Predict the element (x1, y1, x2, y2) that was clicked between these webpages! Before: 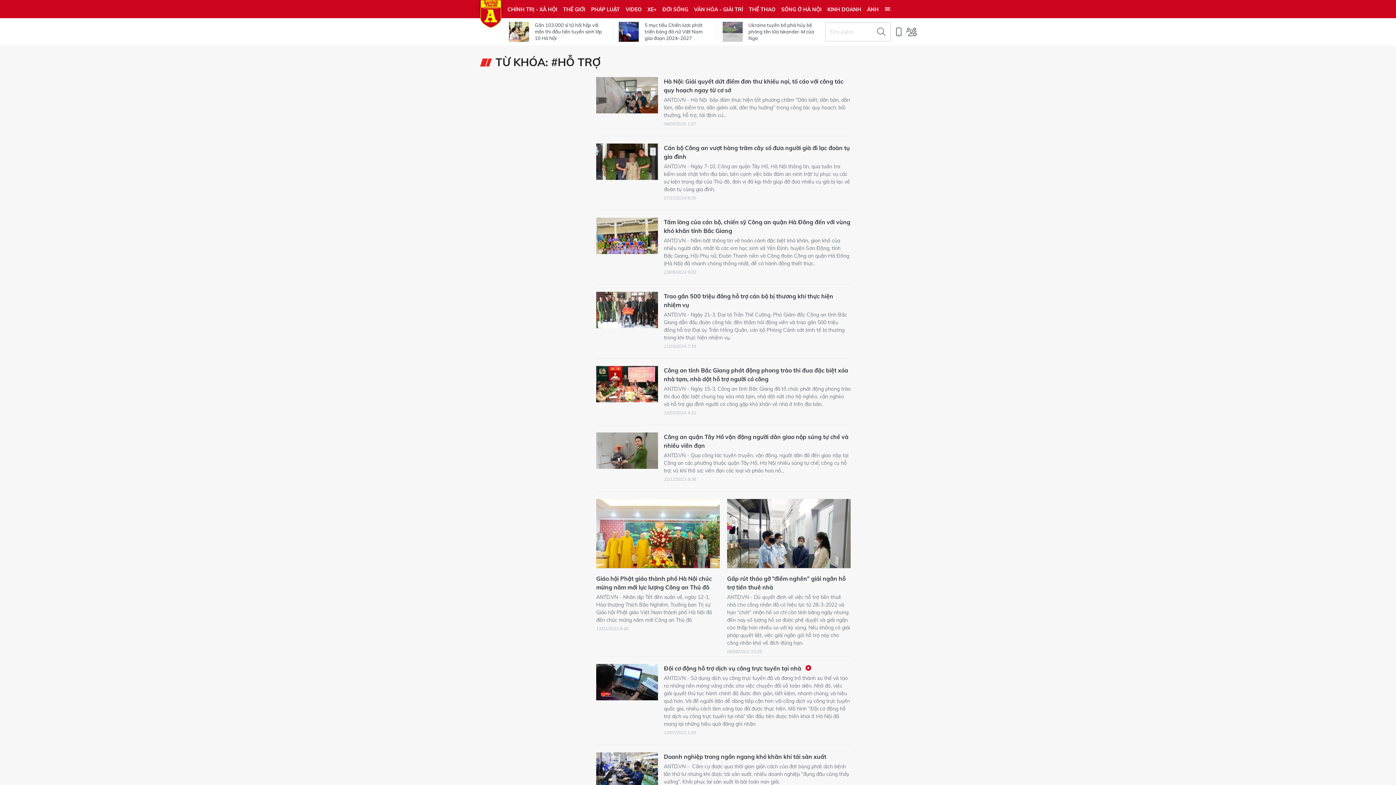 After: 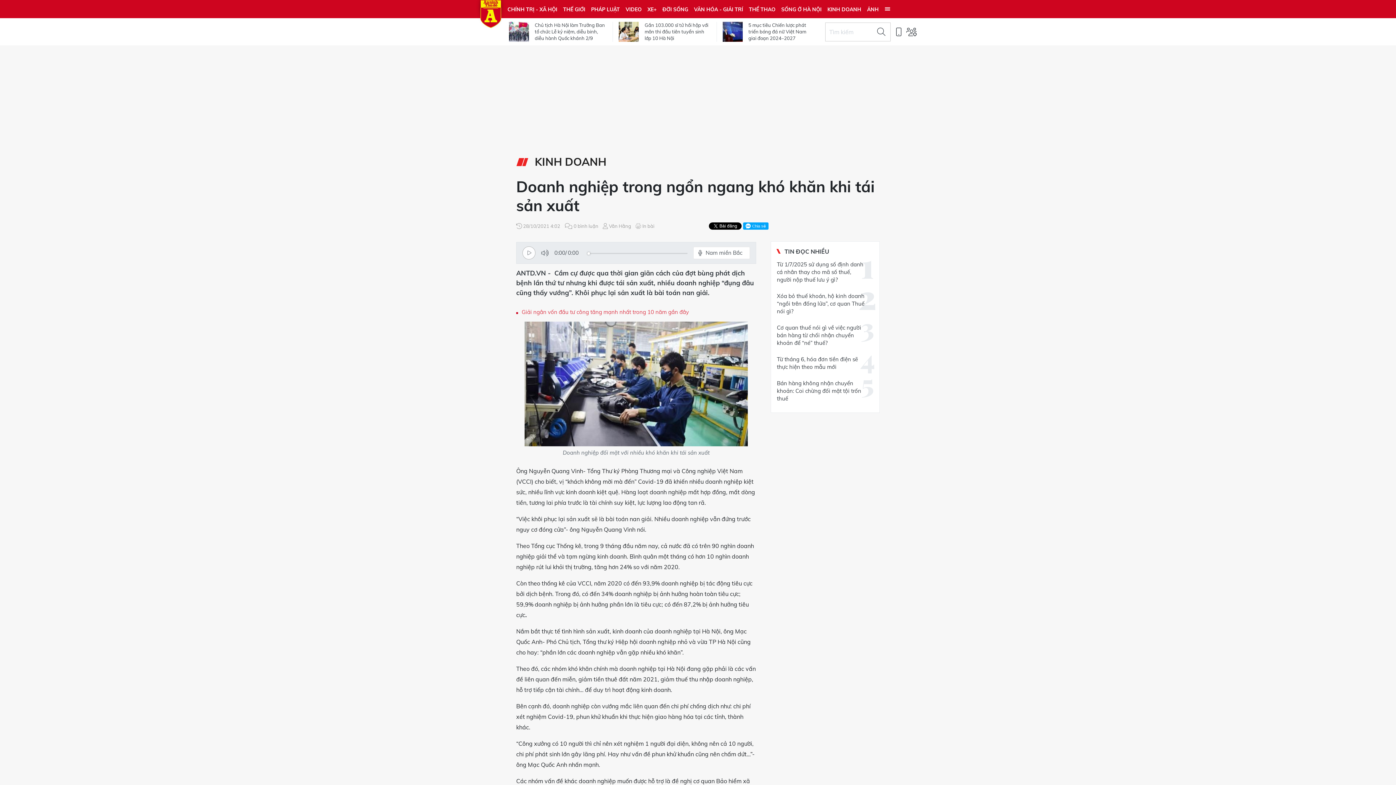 Action: label: Doanh nghiệp trong ngổn ngang khó khăn khi tái sản xuất bbox: (664, 752, 850, 761)